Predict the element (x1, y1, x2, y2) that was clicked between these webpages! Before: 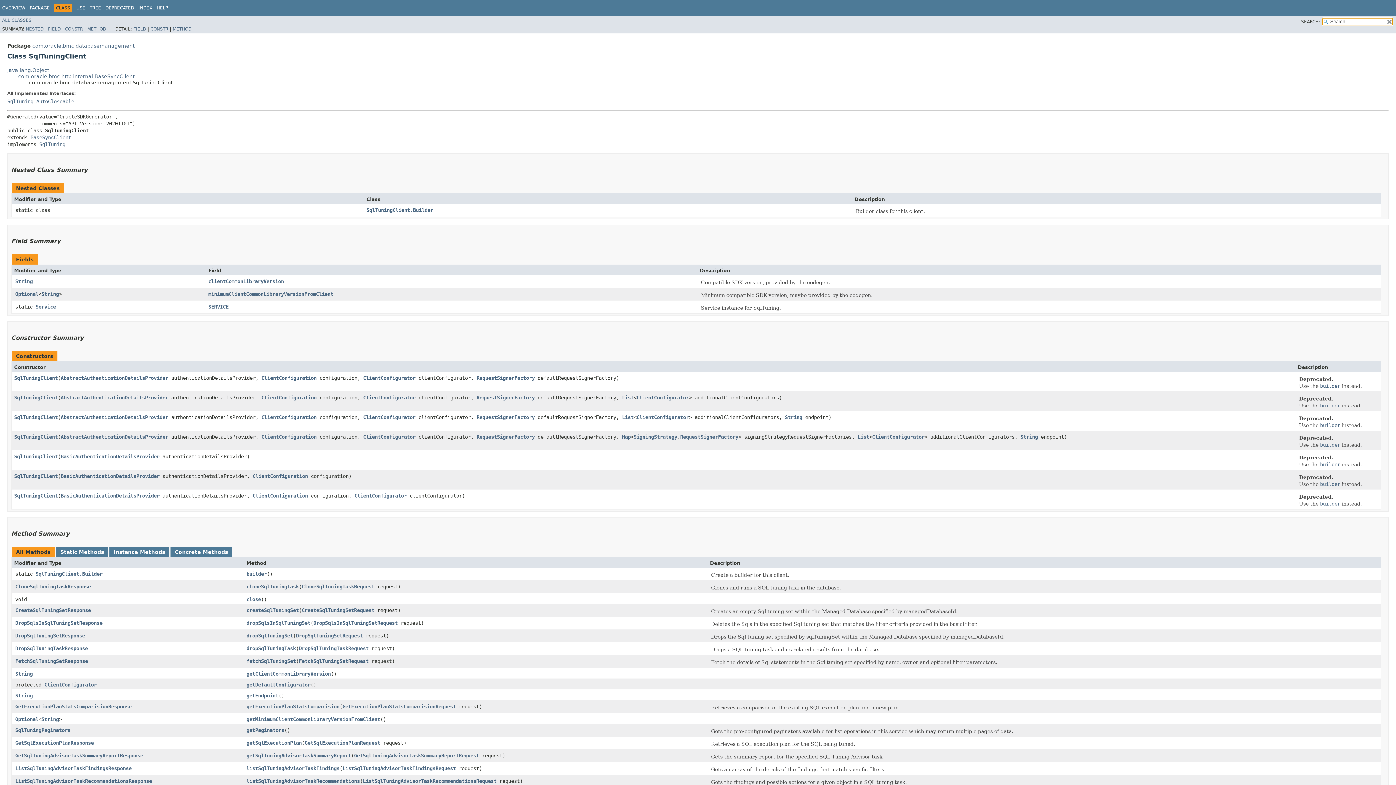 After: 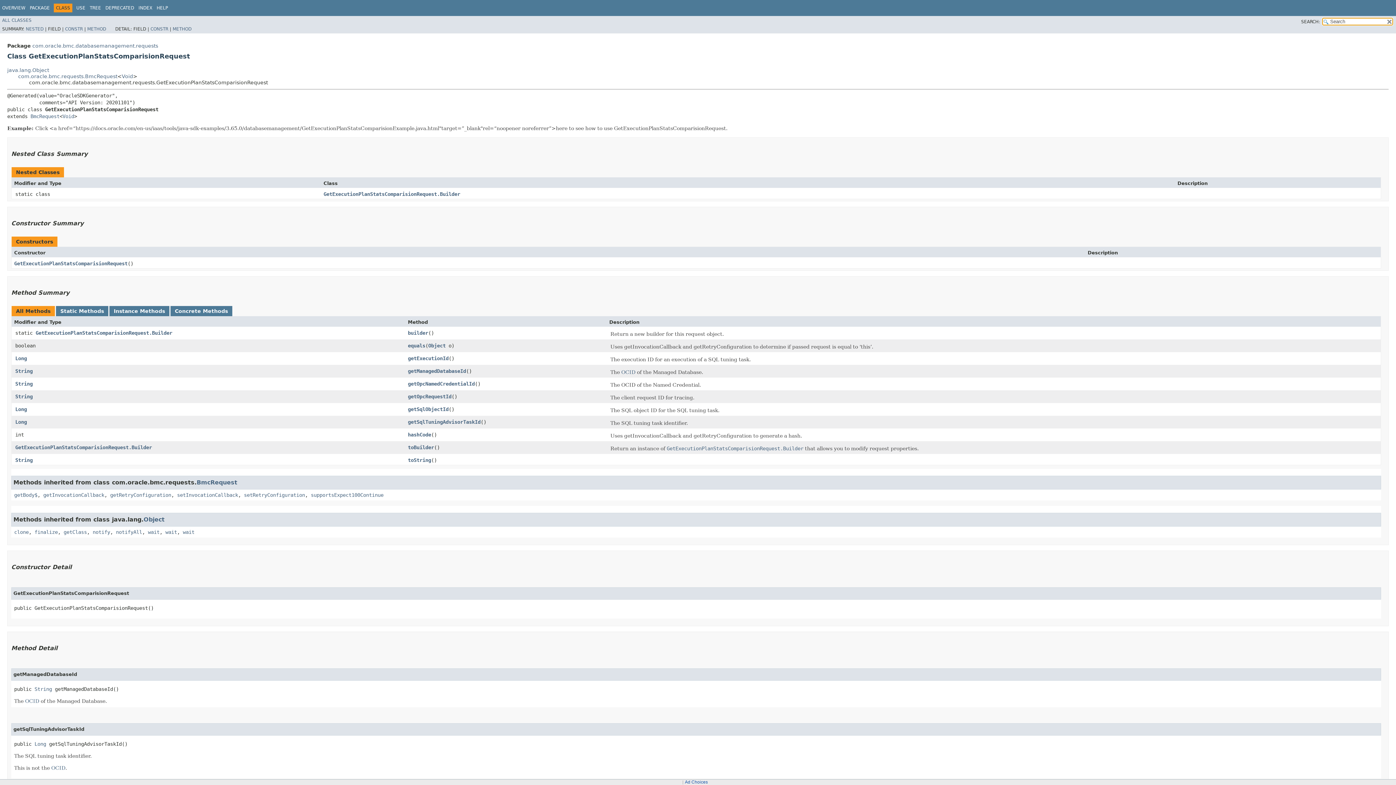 Action: bbox: (342, 703, 456, 709) label: GetExecutionPlanStatsComparisionRequest